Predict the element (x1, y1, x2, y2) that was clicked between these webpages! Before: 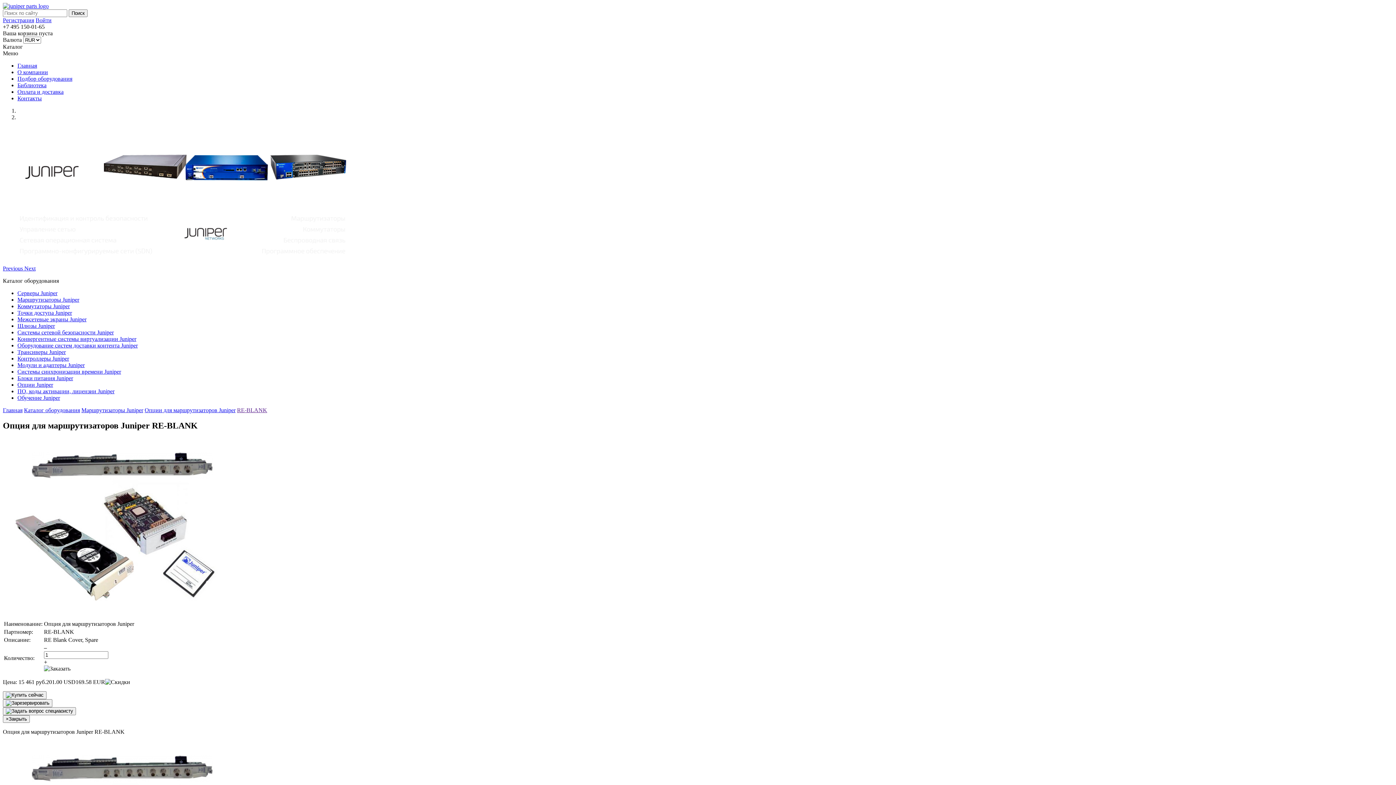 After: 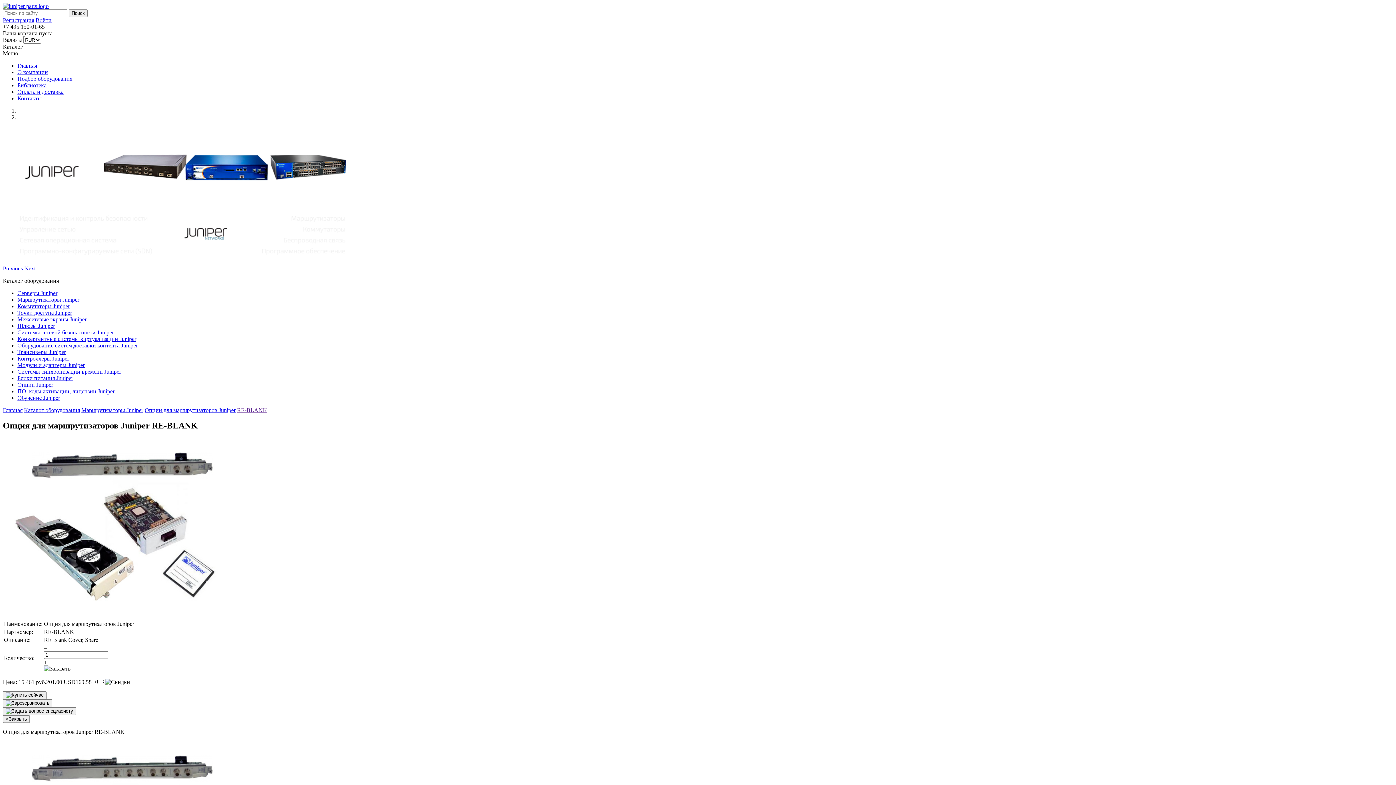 Action: bbox: (237, 407, 267, 413) label: RE-BLANK